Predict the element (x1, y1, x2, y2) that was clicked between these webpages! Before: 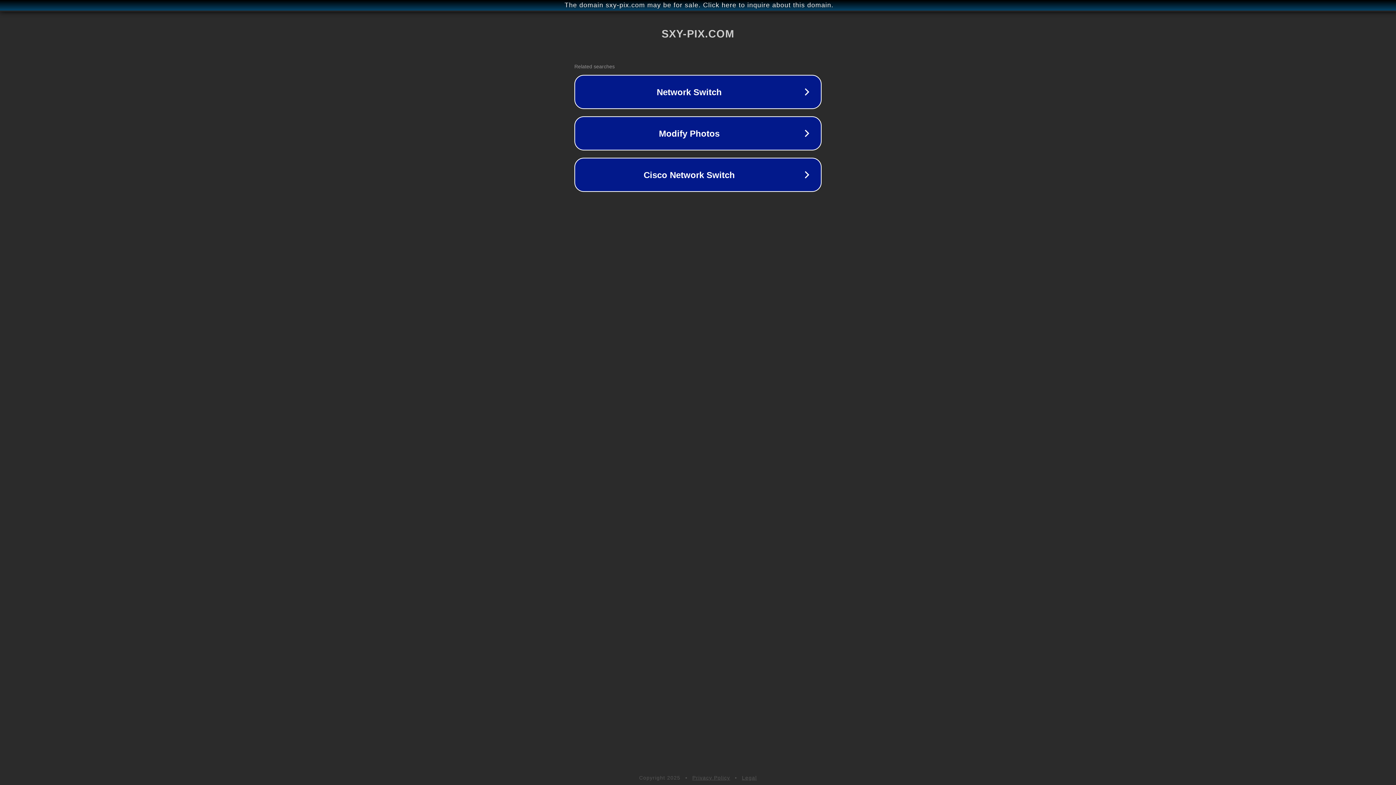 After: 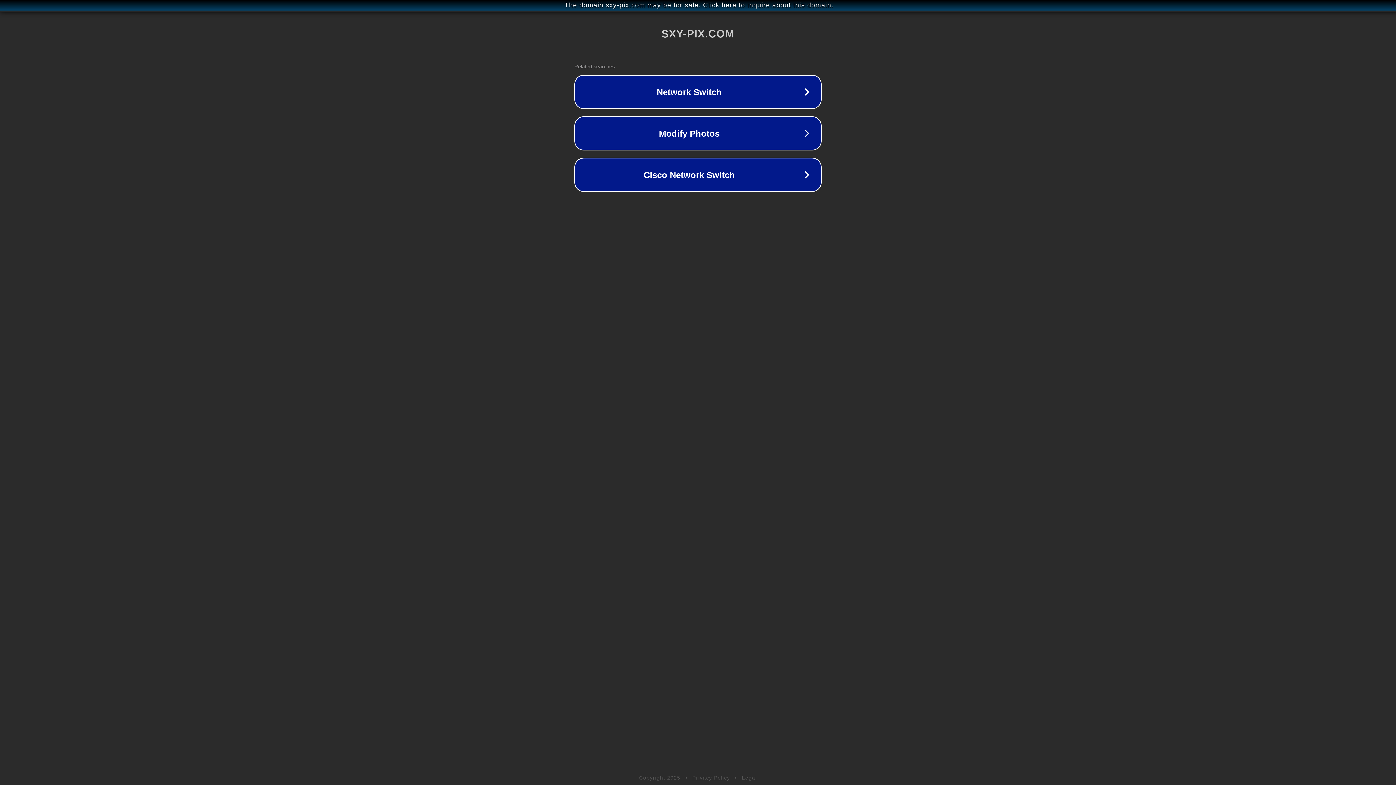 Action: bbox: (742, 775, 757, 781) label: Legal